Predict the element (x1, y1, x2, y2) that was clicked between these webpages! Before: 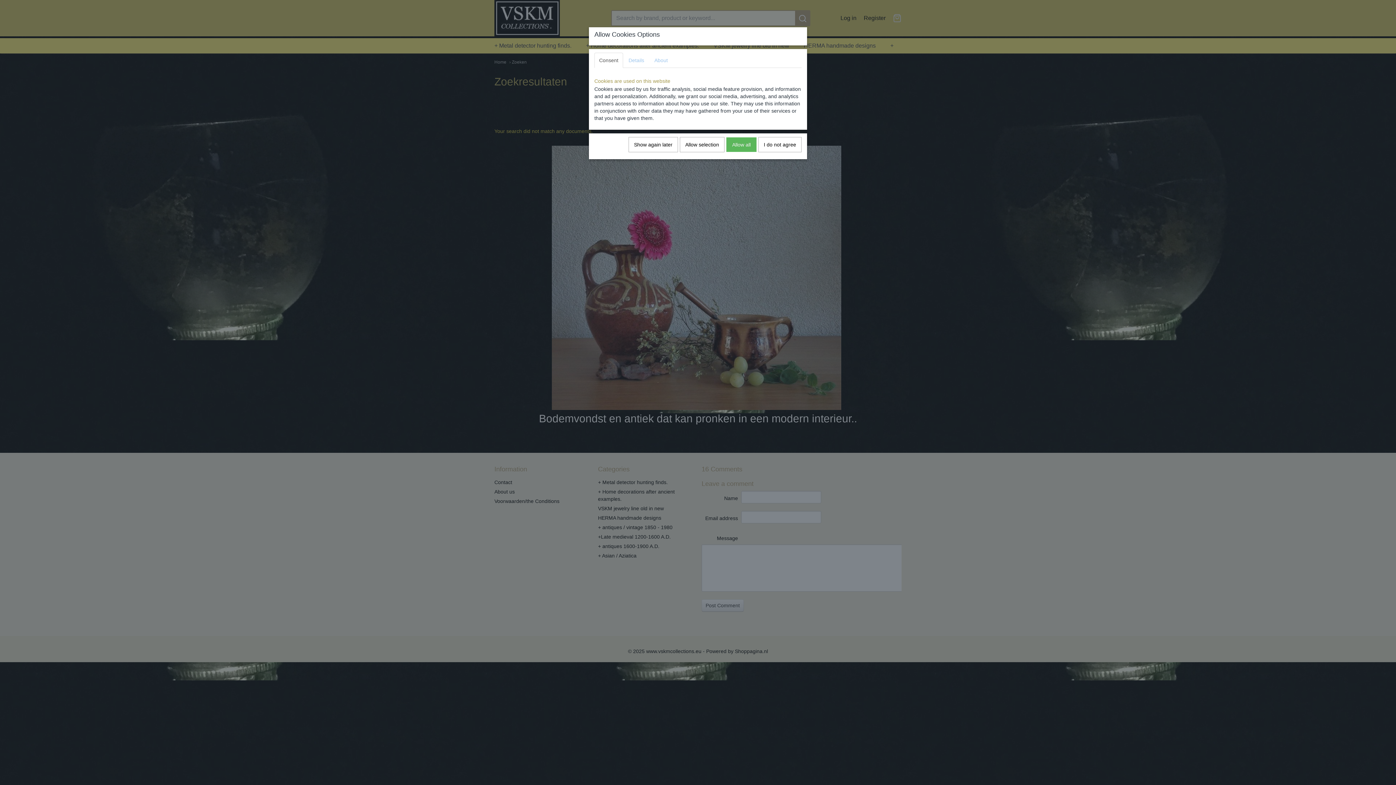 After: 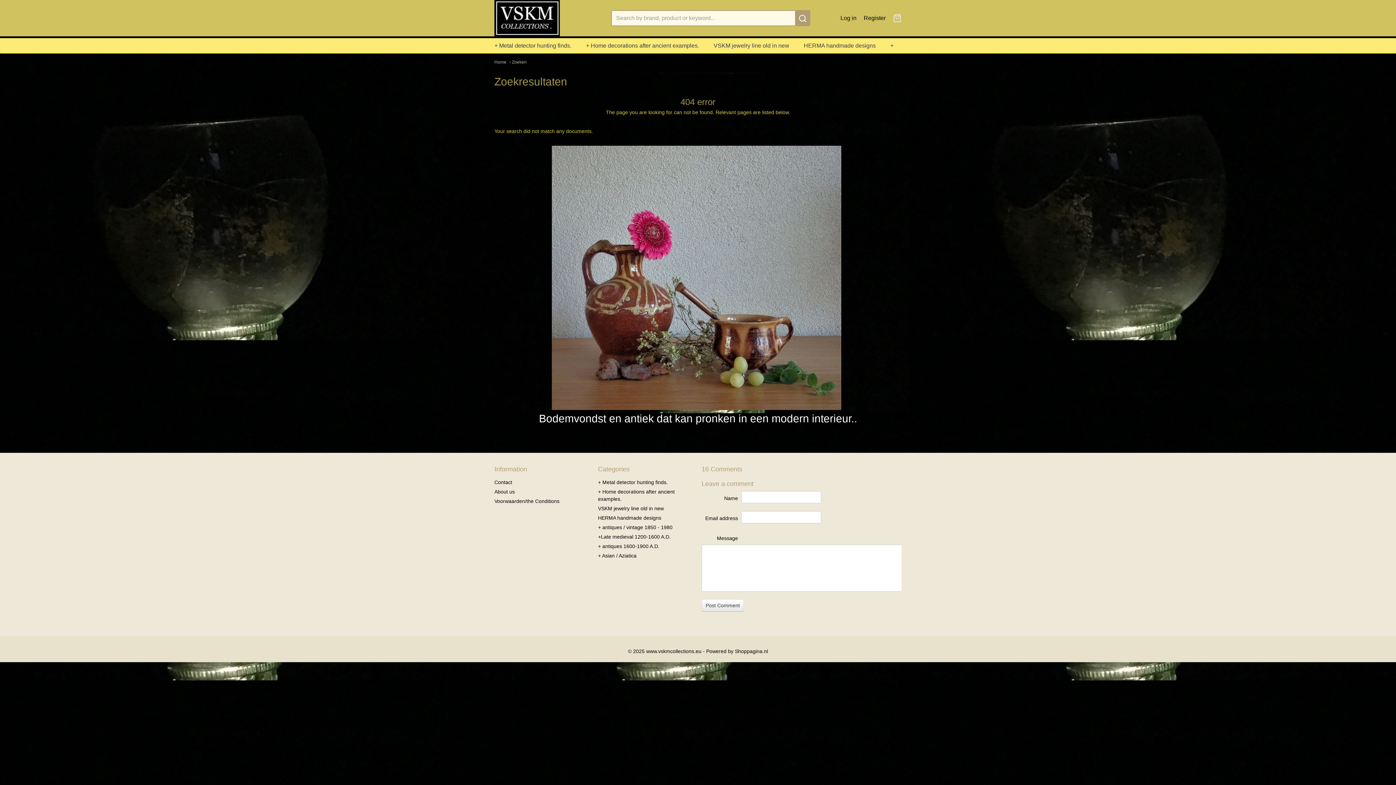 Action: label: Allow selection bbox: (680, 137, 724, 152)